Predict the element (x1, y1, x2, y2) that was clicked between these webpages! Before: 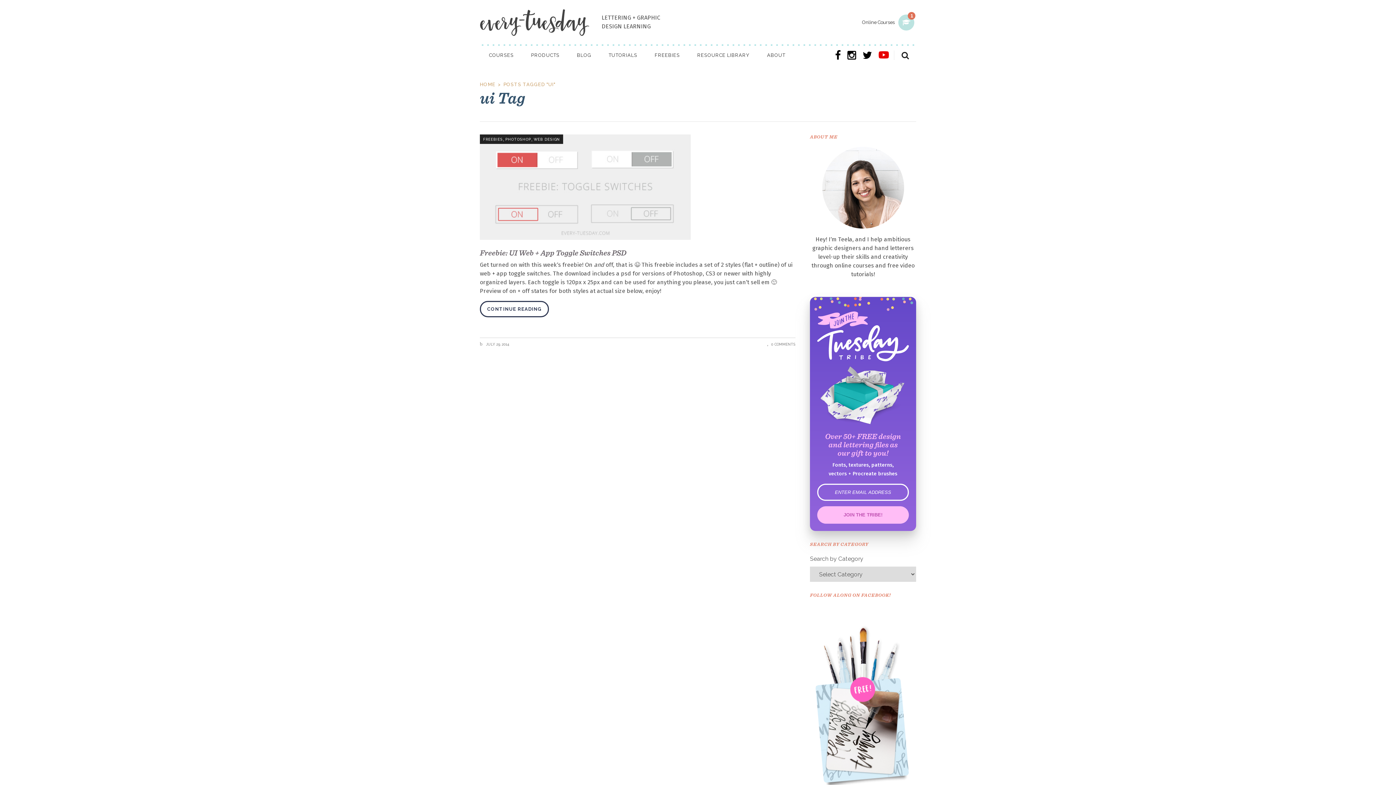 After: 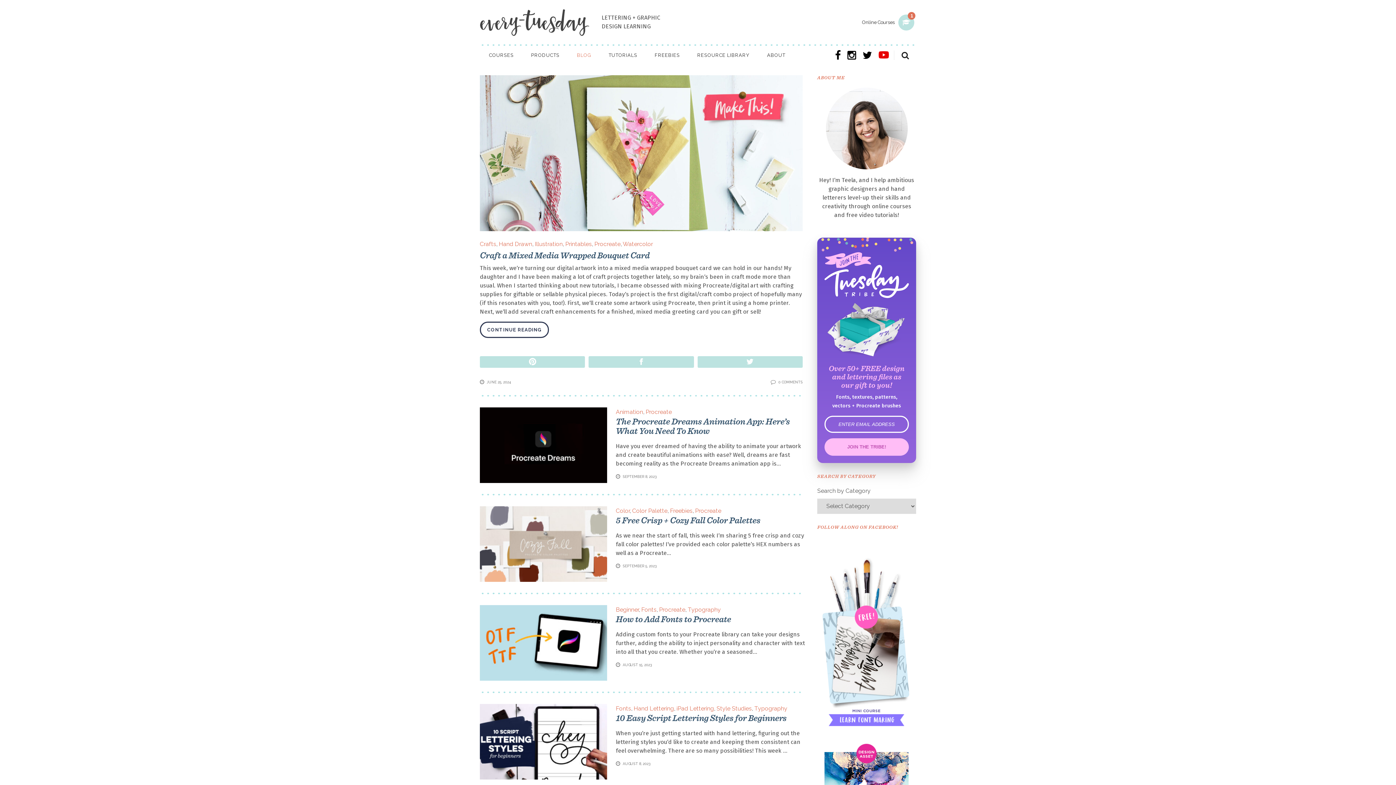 Action: label: BLOG bbox: (568, 45, 600, 64)